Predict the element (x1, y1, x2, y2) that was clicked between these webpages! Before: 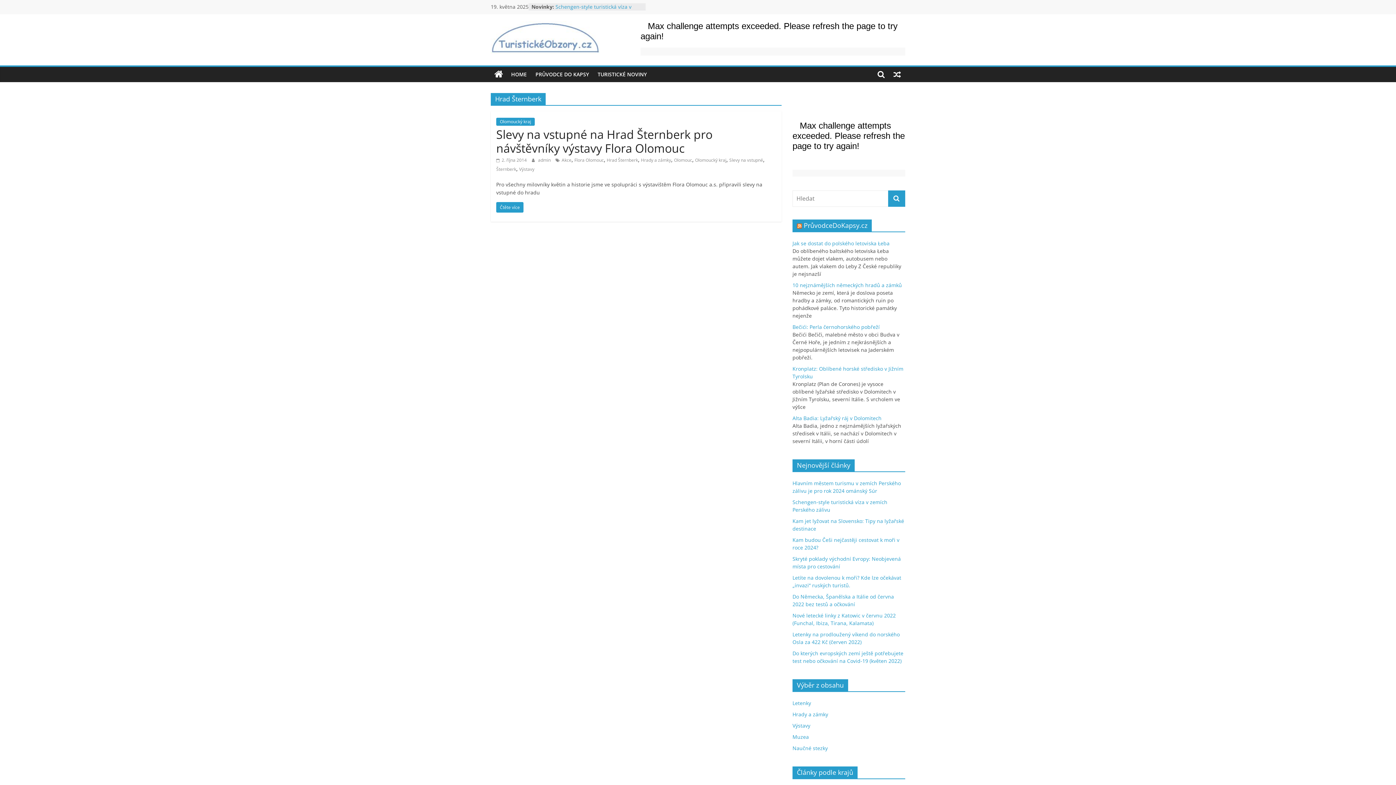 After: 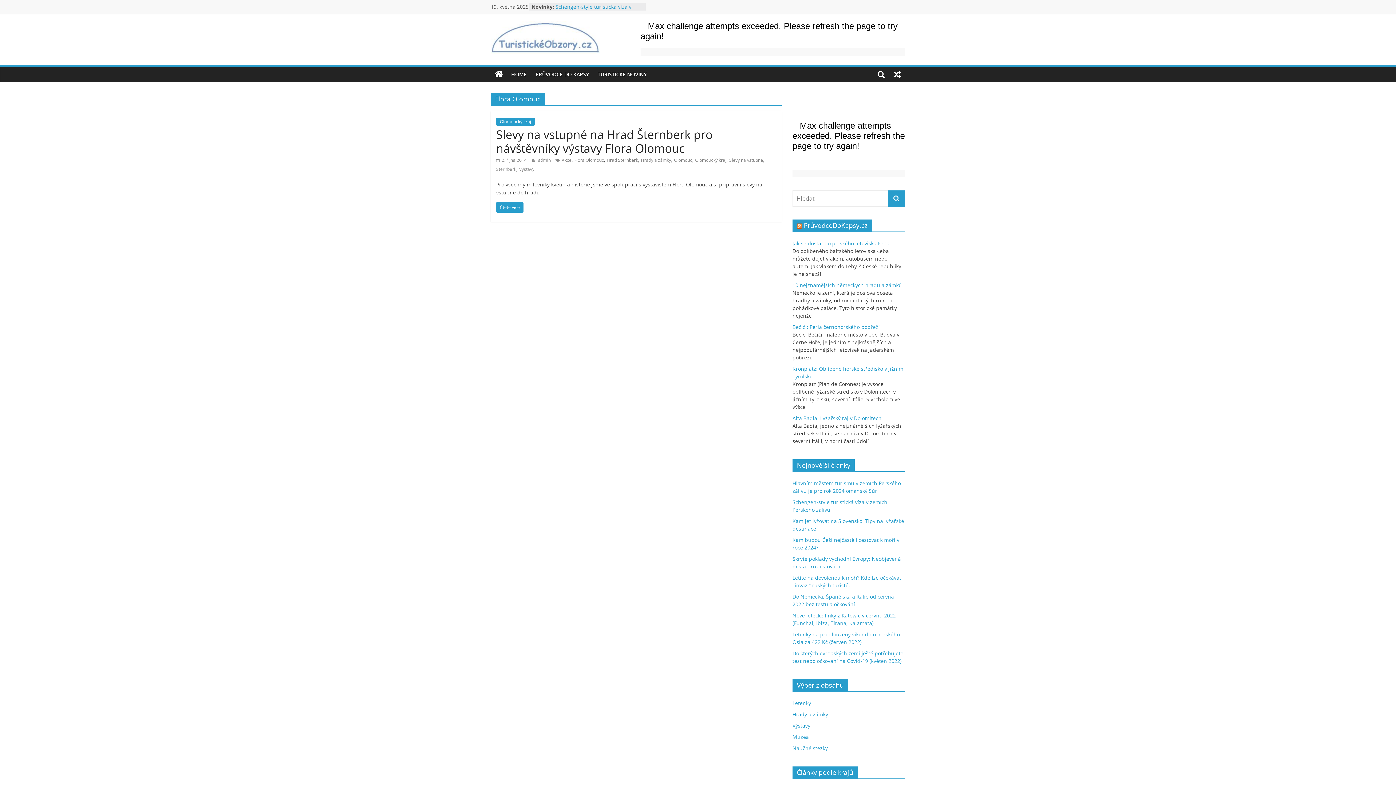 Action: bbox: (574, 157, 604, 163) label: Flora Olomouc